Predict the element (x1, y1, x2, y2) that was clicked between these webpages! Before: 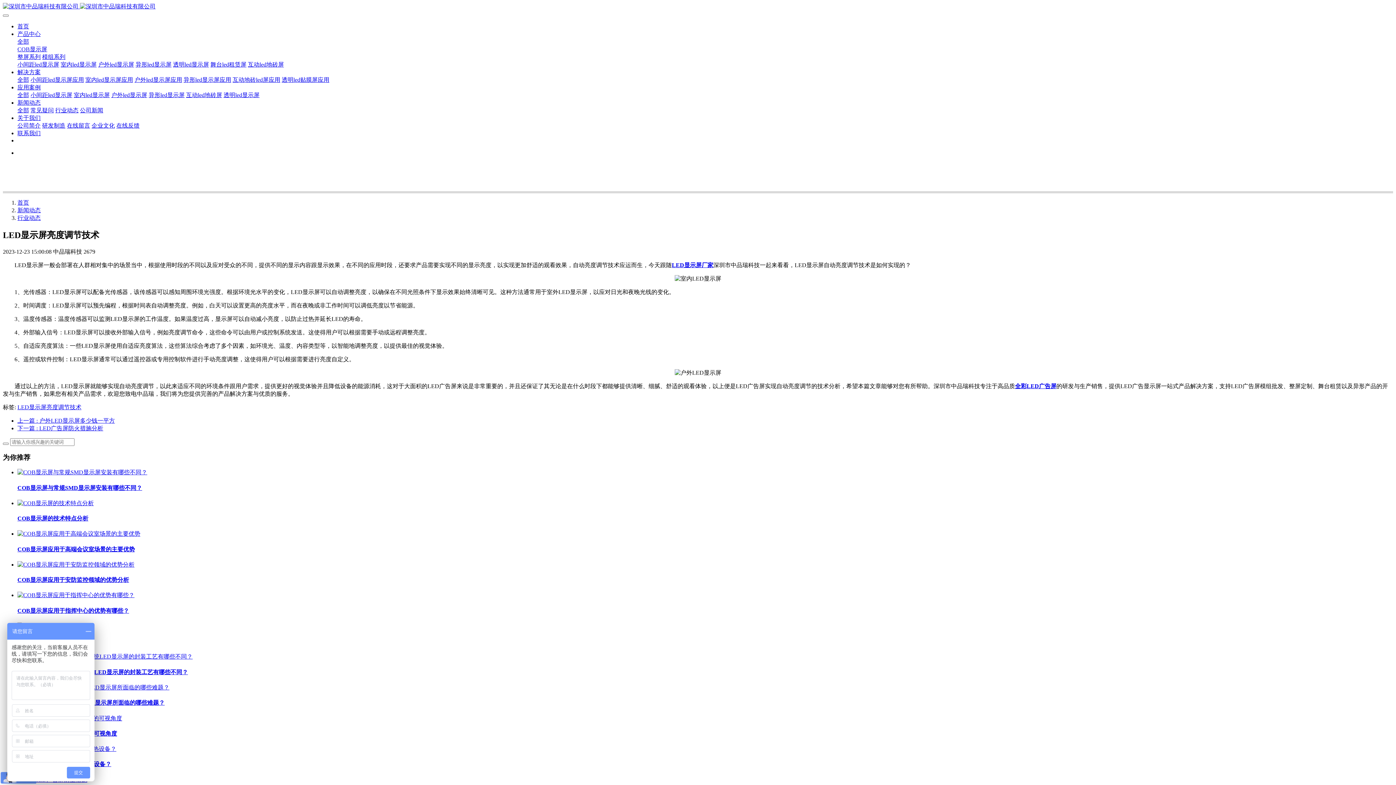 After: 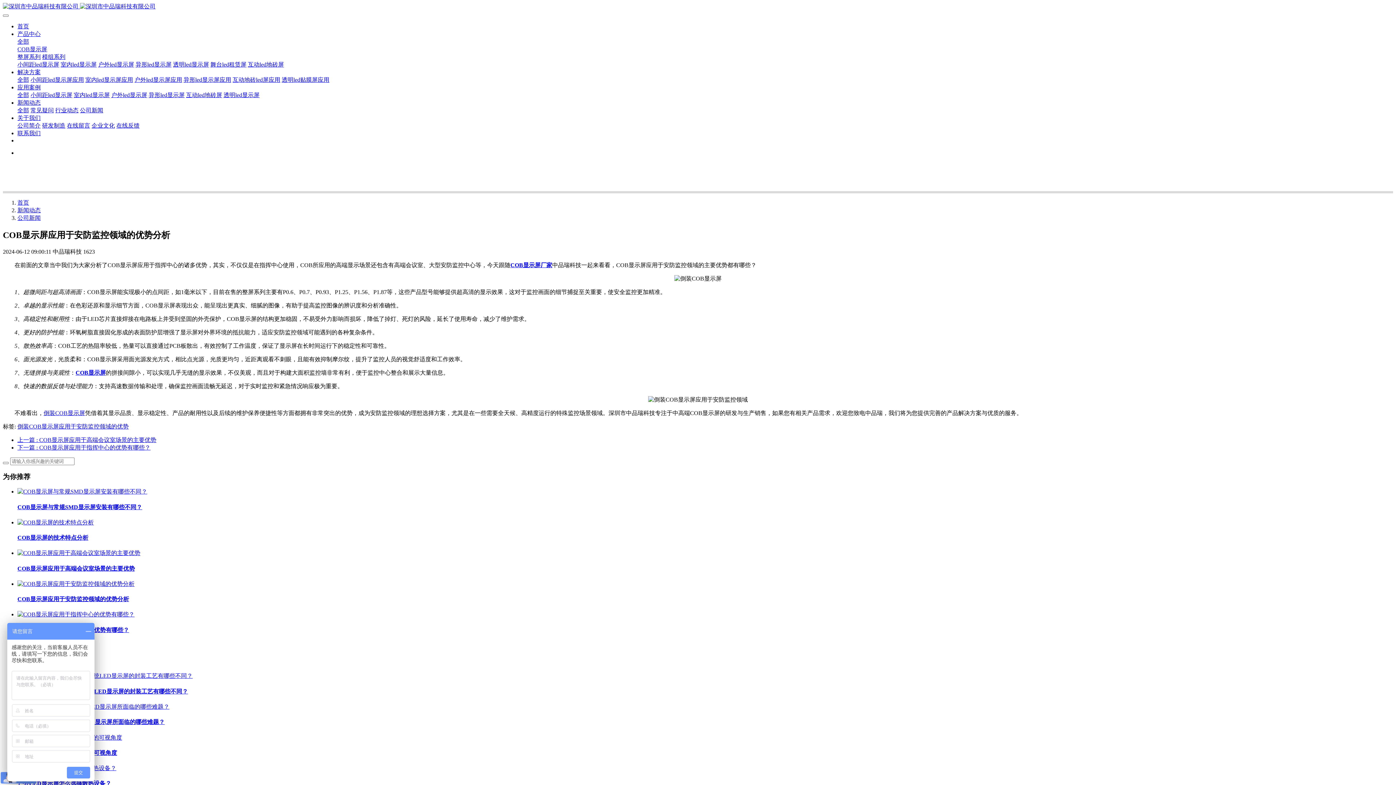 Action: bbox: (17, 561, 134, 567)